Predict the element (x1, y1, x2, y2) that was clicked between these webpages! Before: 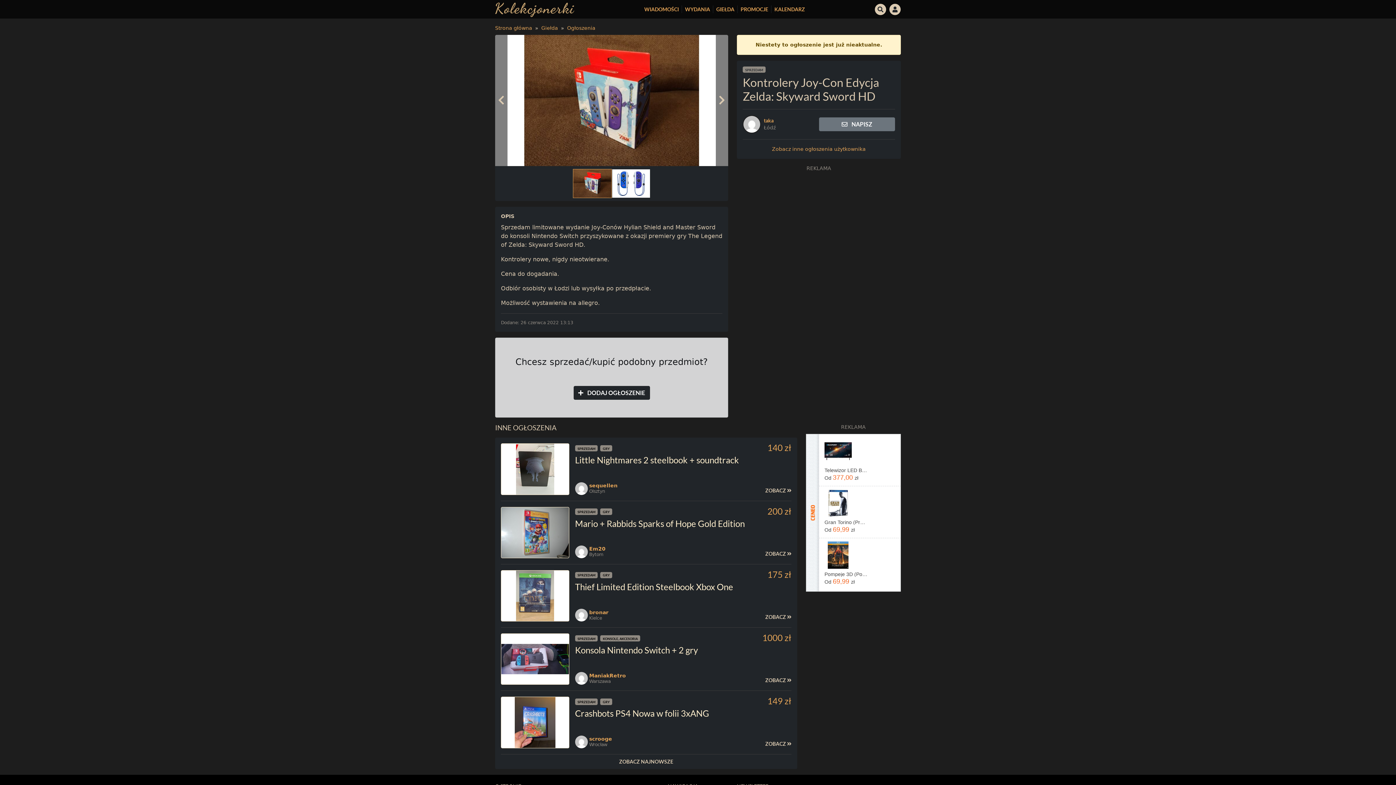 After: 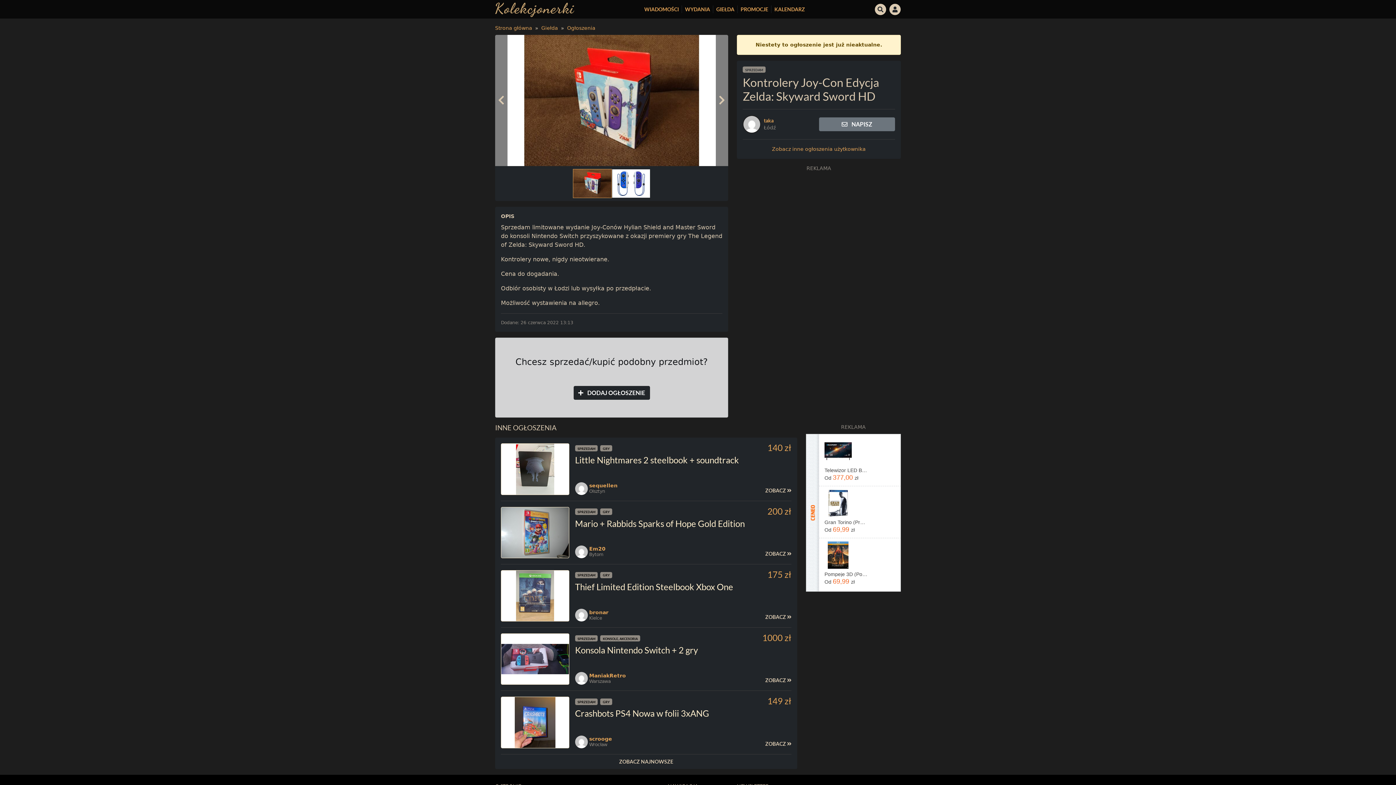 Action: bbox: (806, 434, 819, 591)